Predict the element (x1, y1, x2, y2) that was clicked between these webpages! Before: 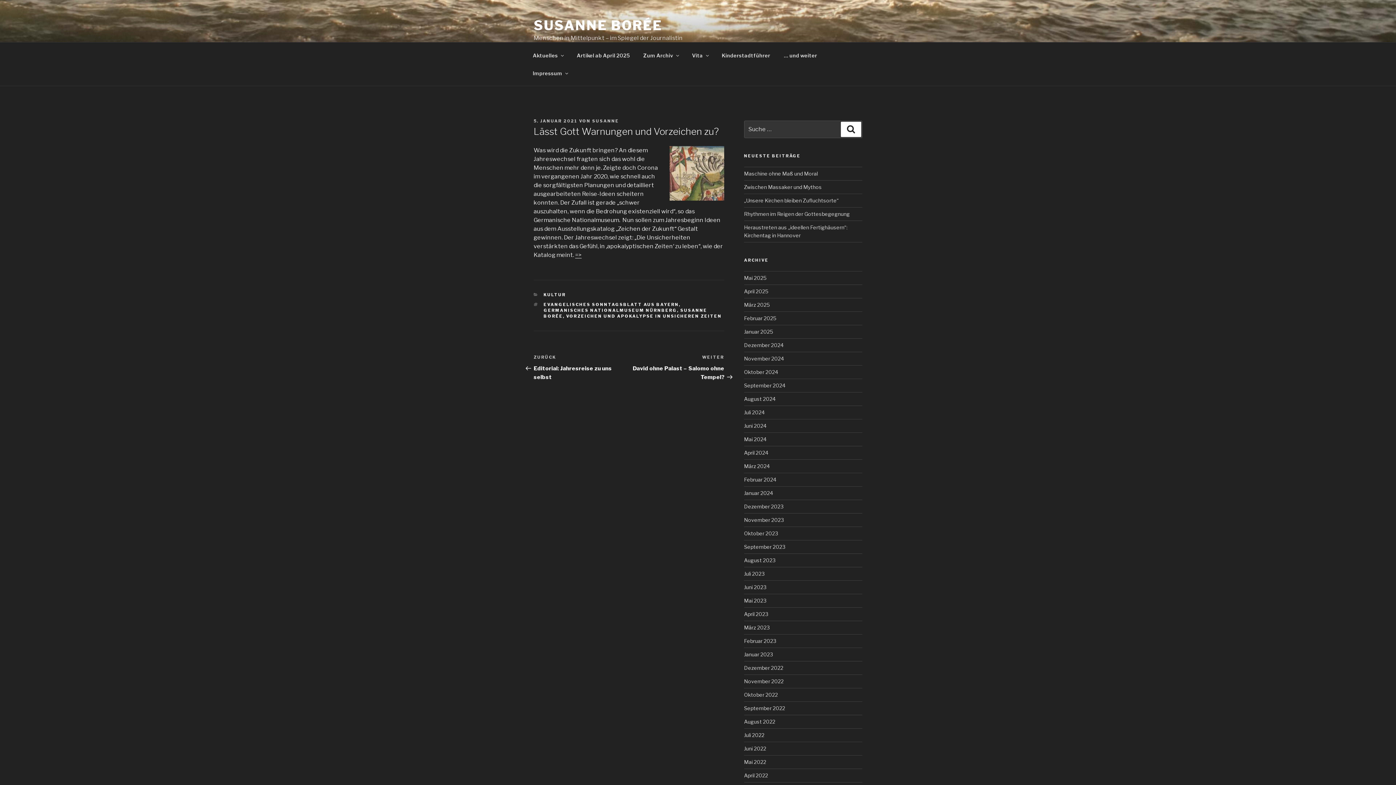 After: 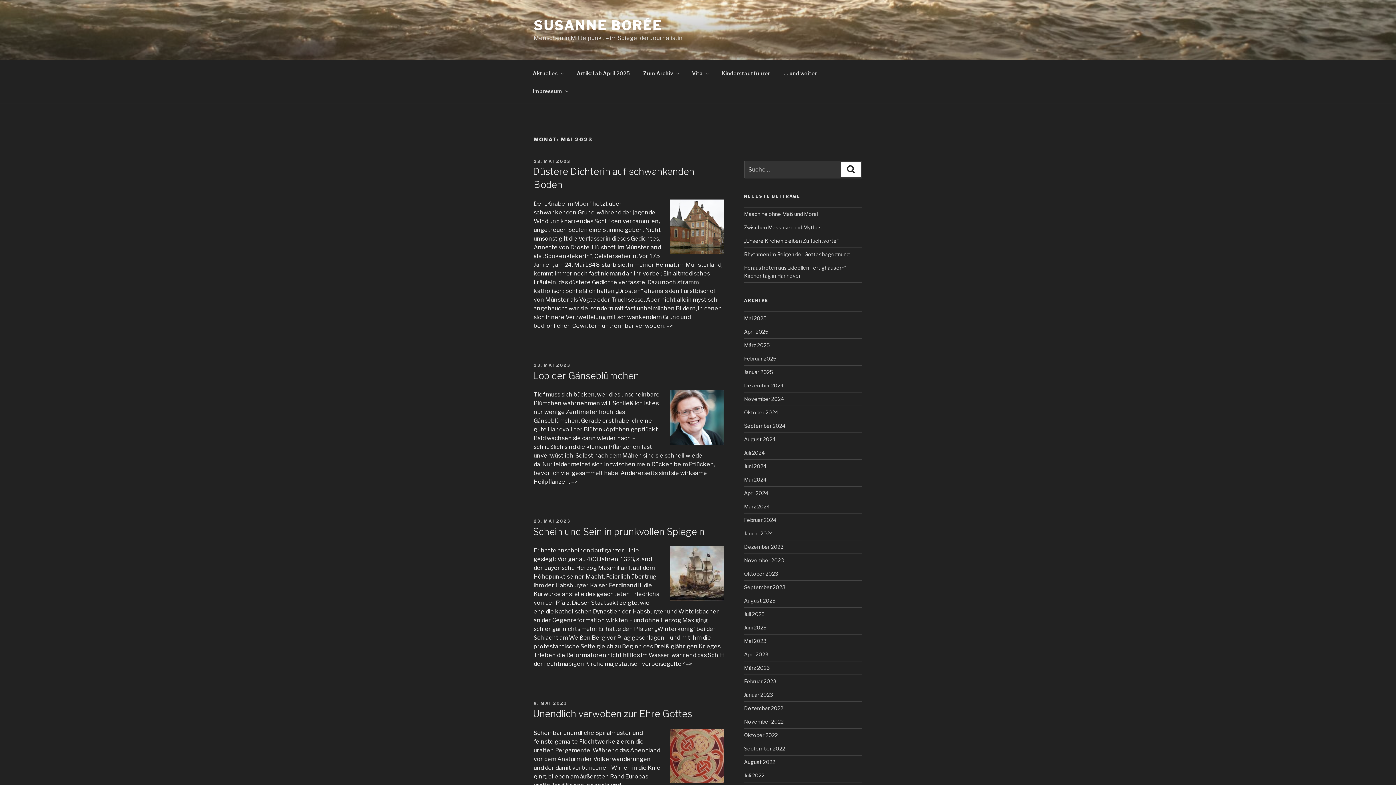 Action: bbox: (744, 597, 766, 604) label: Mai 2023